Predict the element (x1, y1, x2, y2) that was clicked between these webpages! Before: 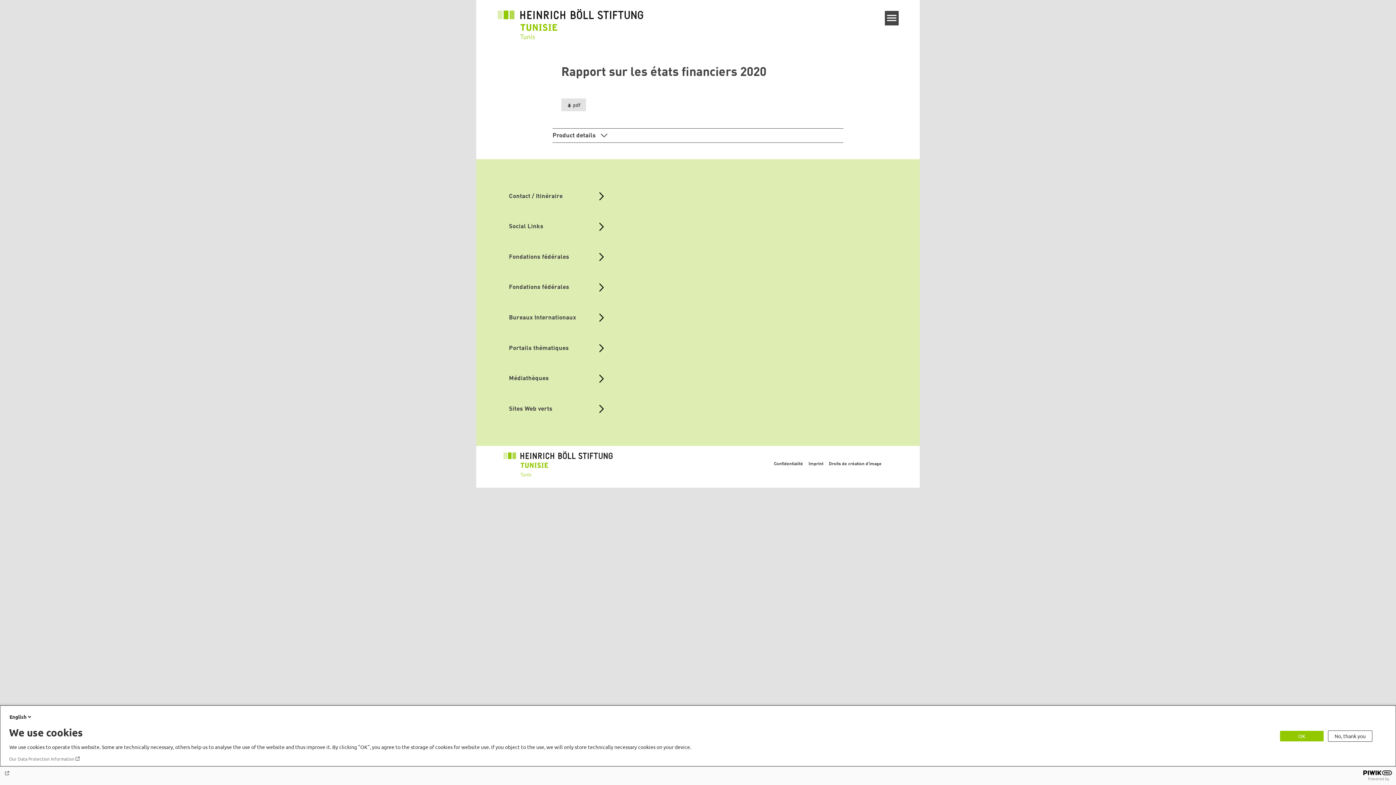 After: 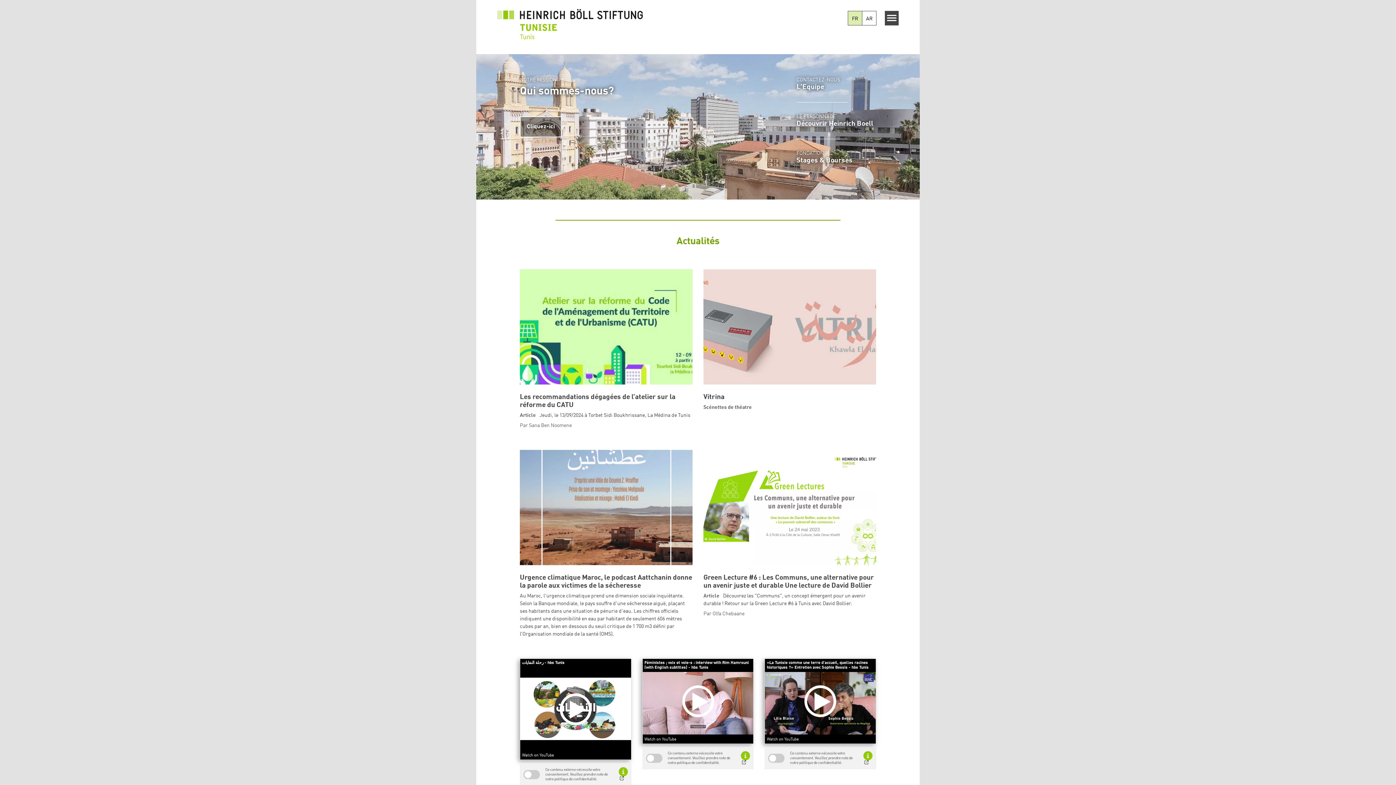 Action: bbox: (503, 470, 612, 477)